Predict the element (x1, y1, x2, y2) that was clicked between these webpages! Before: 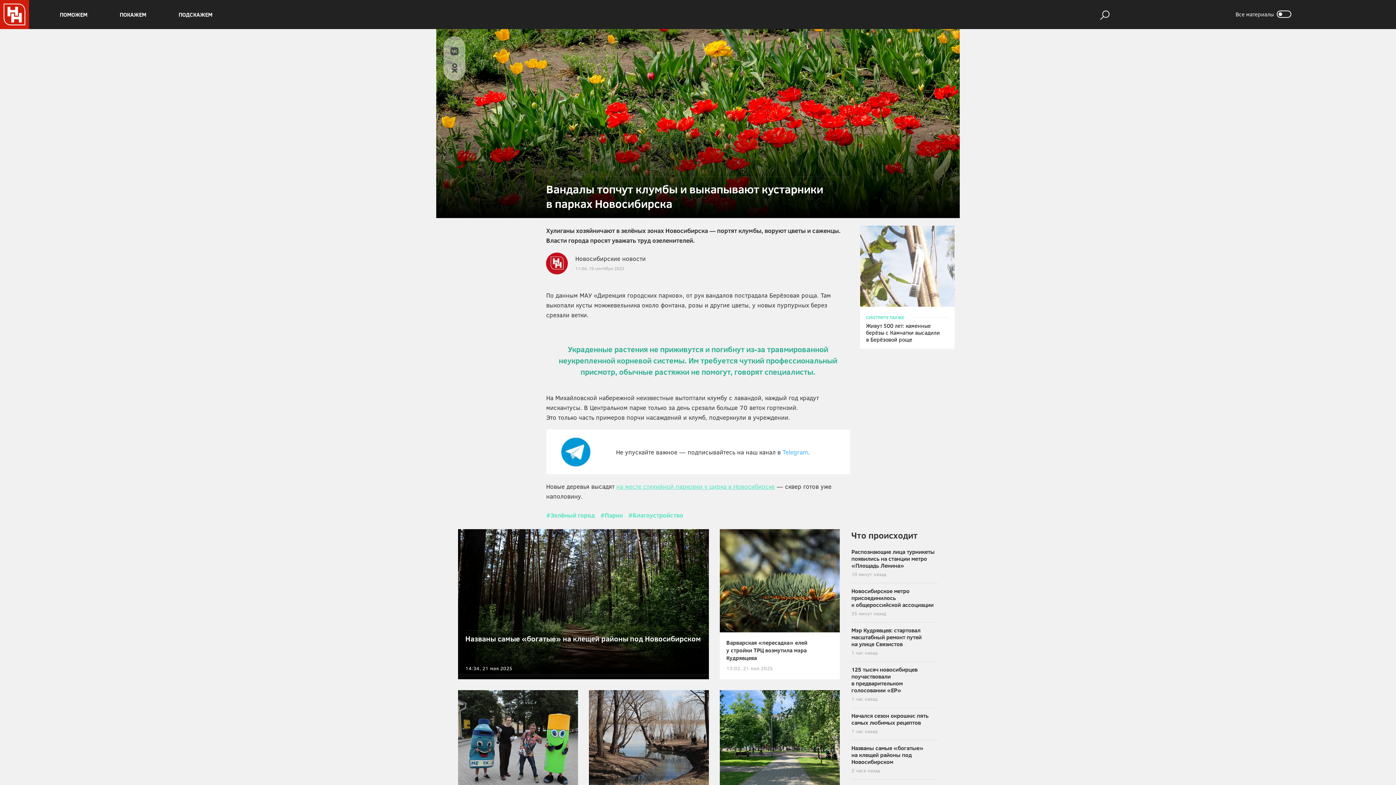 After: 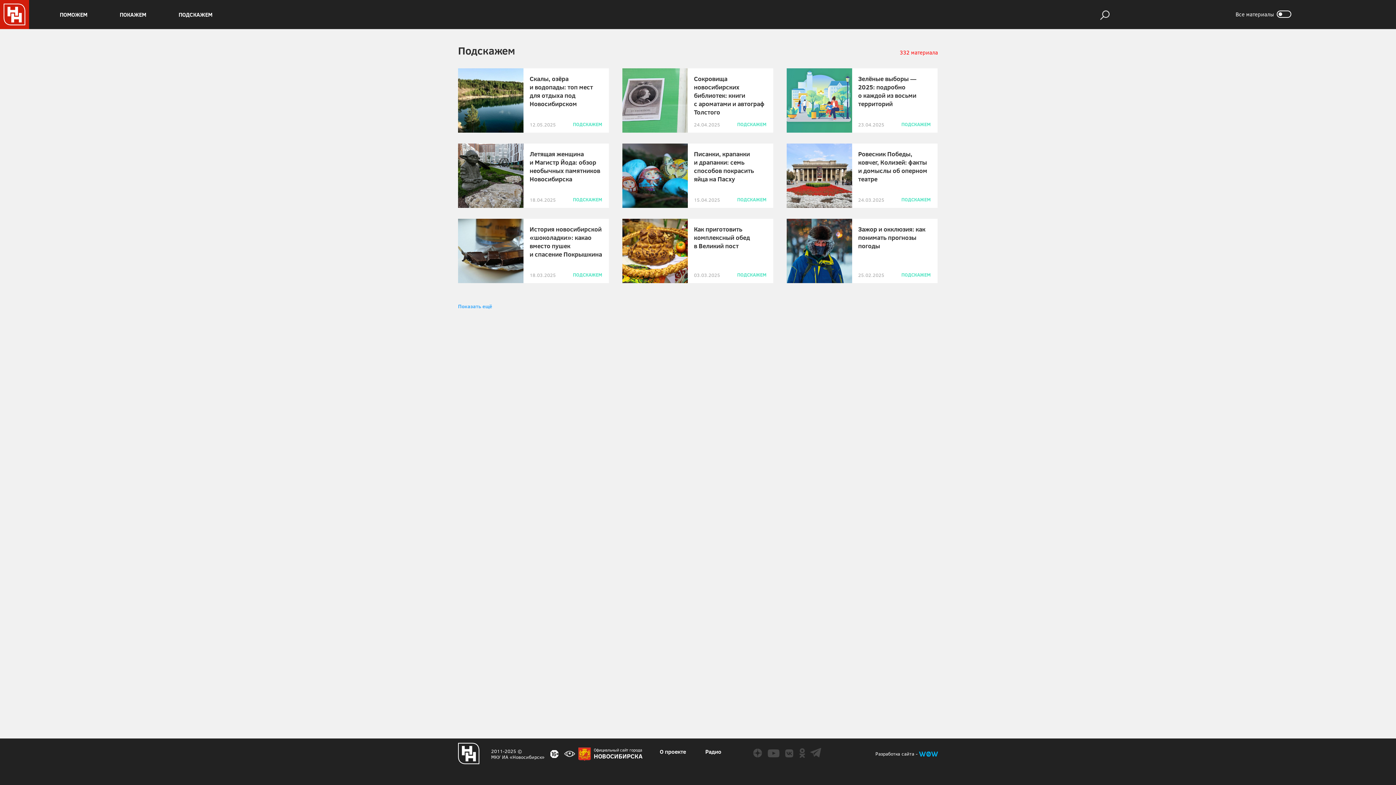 Action: label: ПОДСКАЖЕМ bbox: (178, 10, 212, 18)